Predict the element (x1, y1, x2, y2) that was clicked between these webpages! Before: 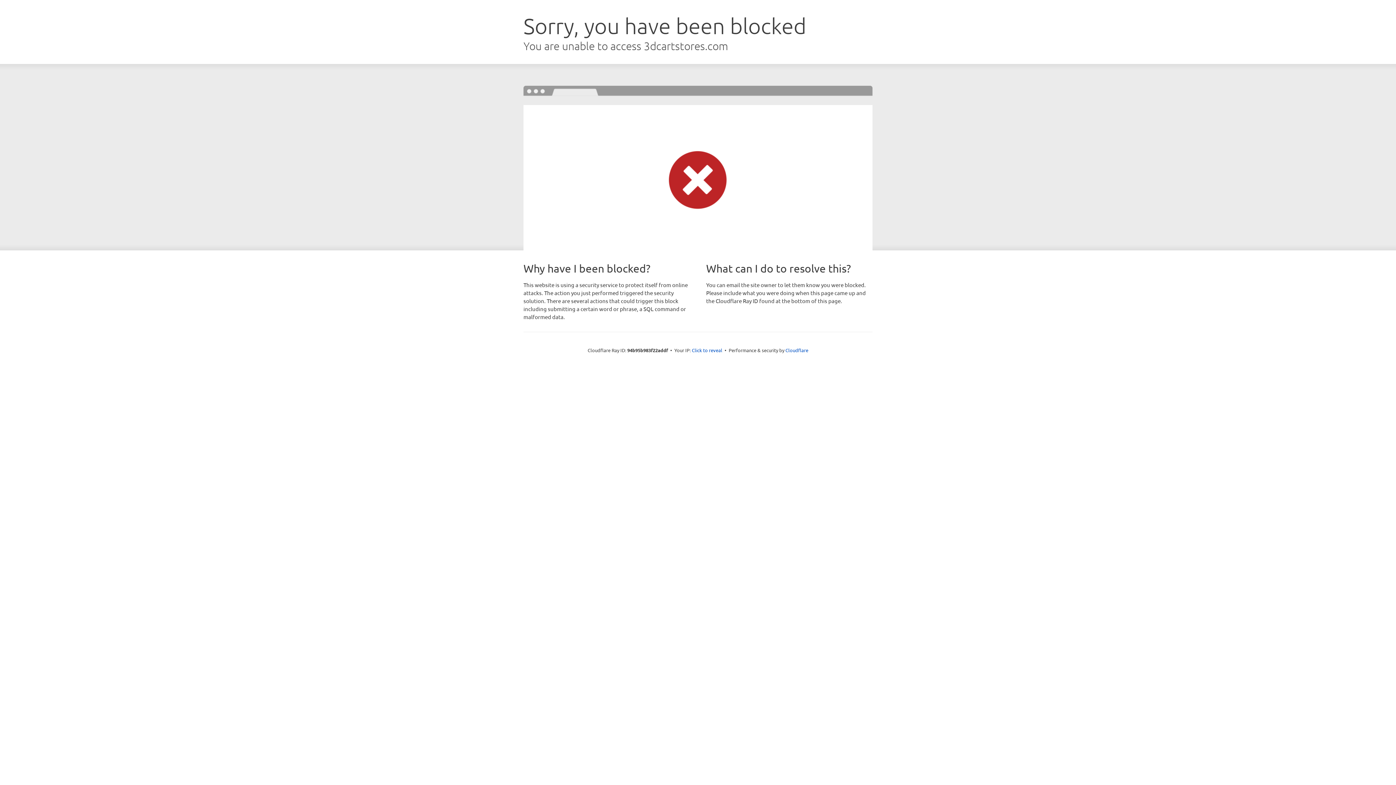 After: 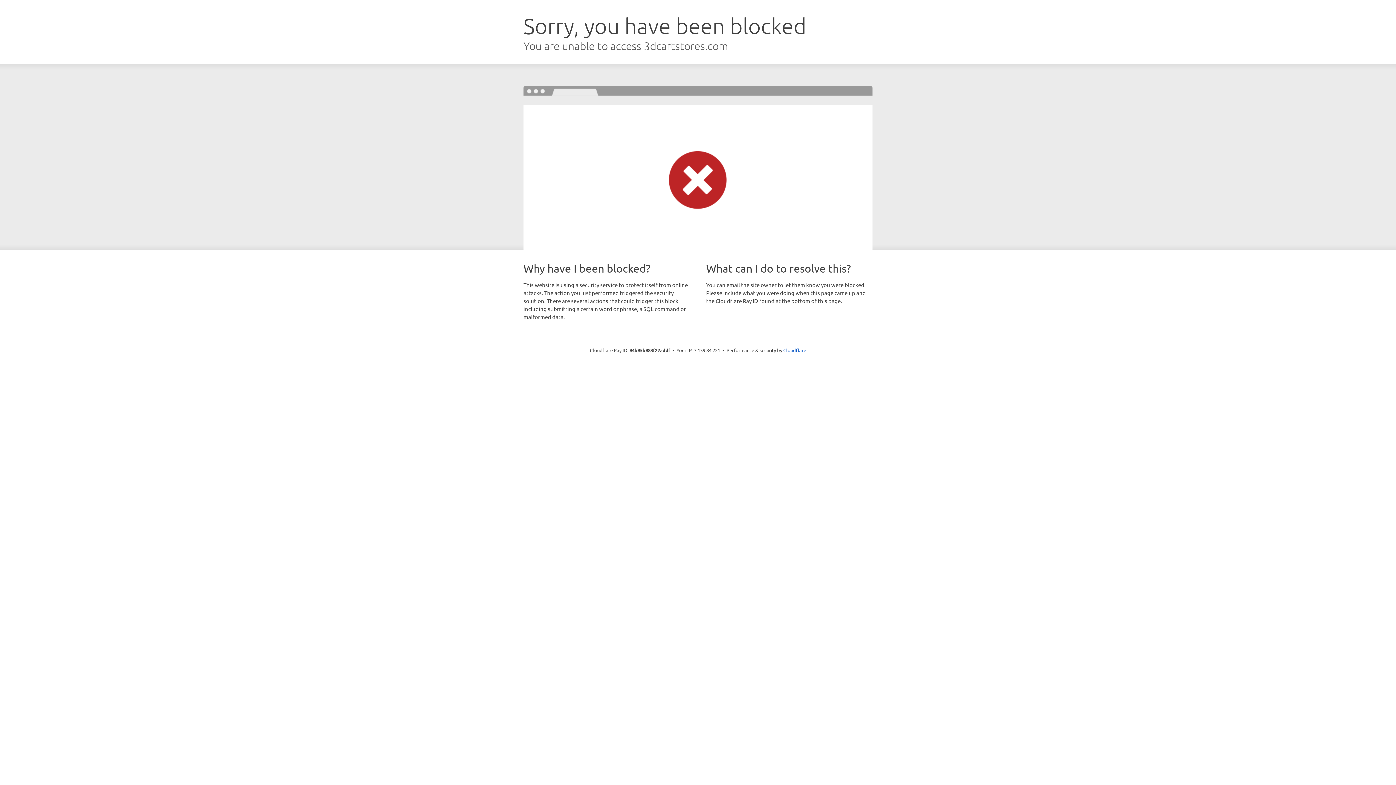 Action: label: Click to reveal bbox: (692, 346, 722, 353)